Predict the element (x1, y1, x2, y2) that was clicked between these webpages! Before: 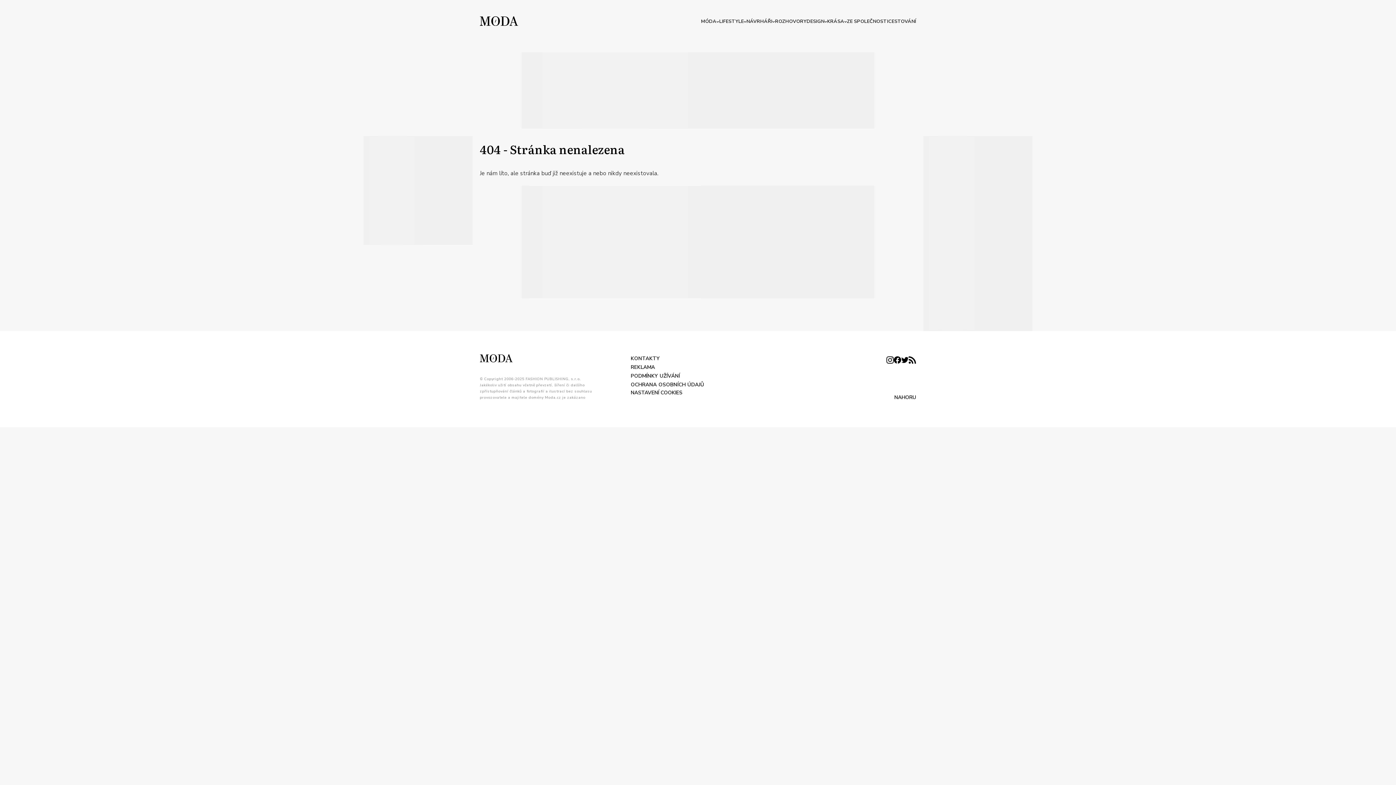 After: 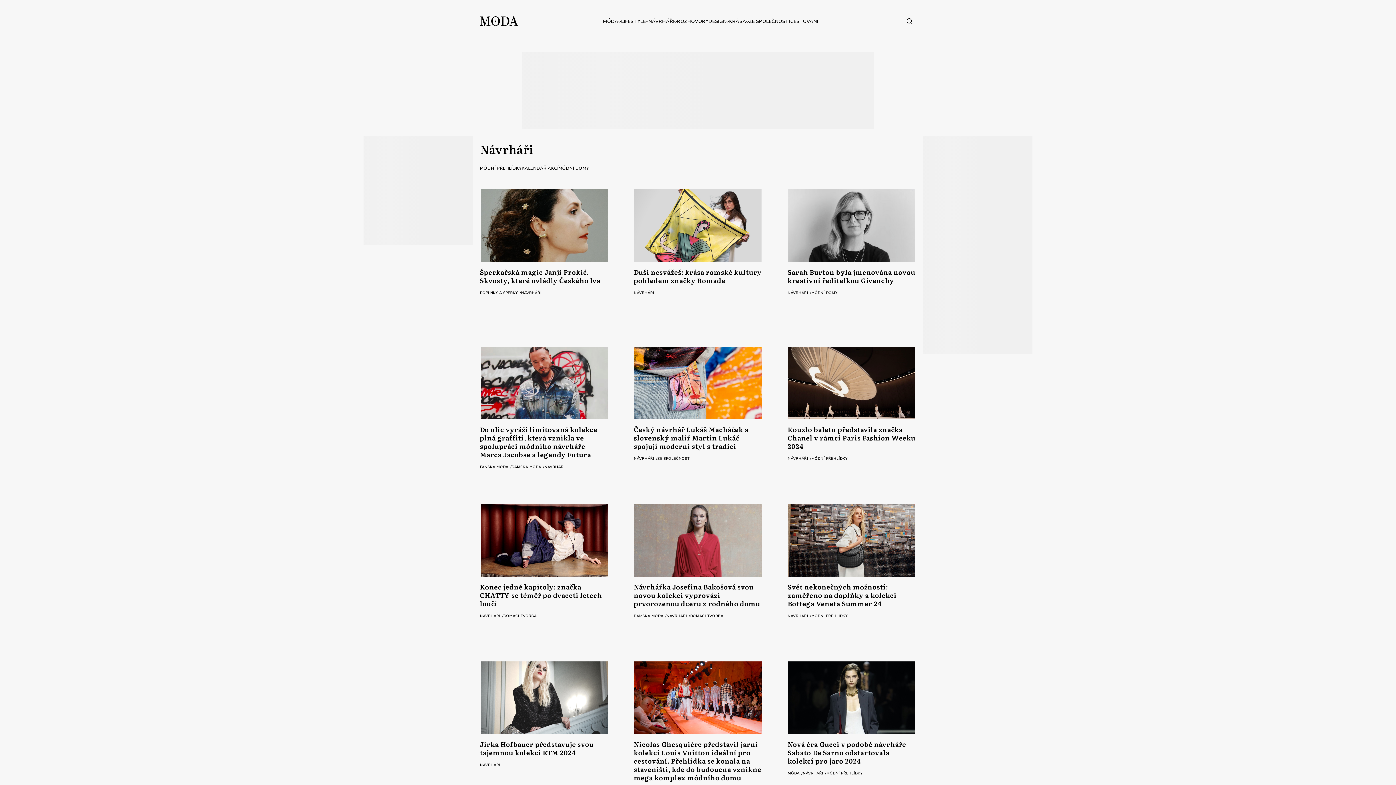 Action: label: NÁVRHÁŘI bbox: (746, 17, 772, 25)